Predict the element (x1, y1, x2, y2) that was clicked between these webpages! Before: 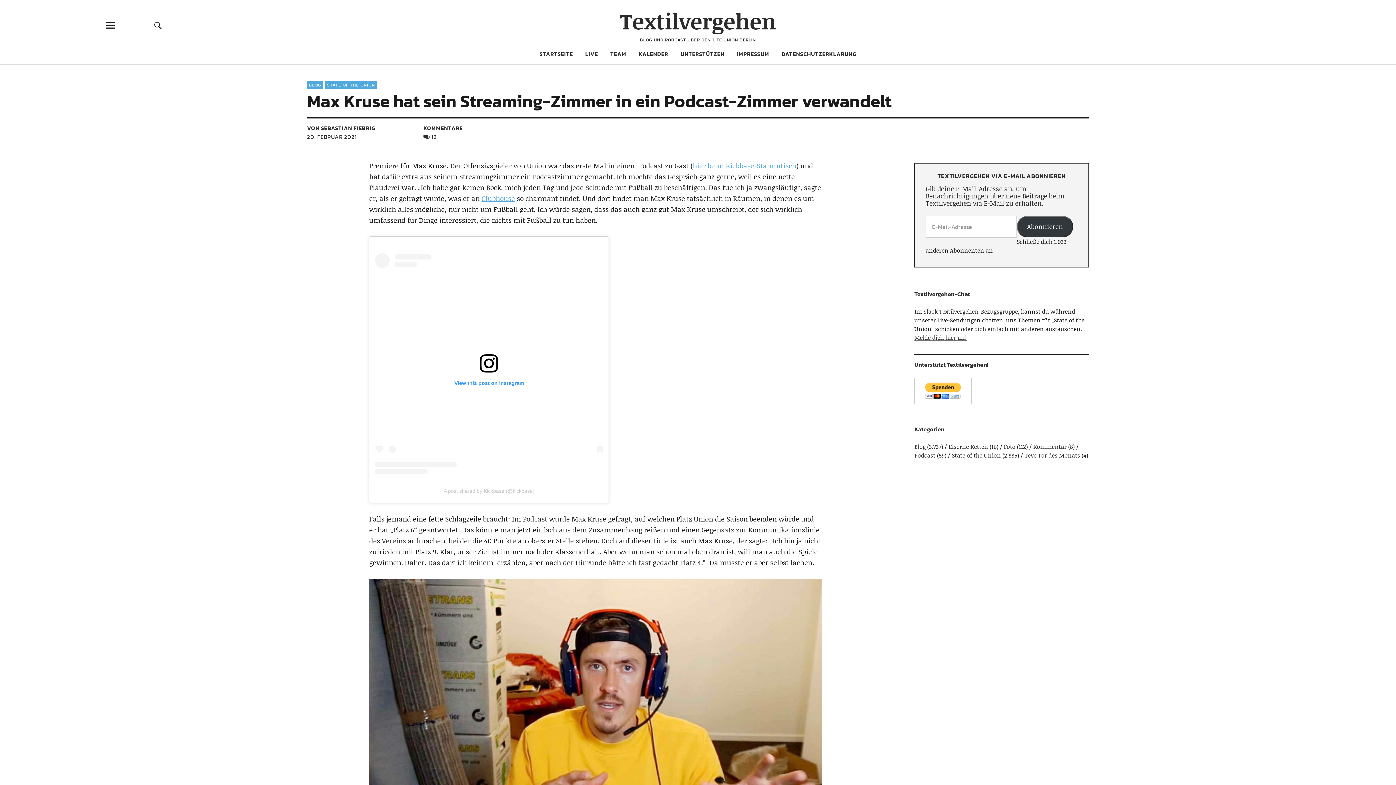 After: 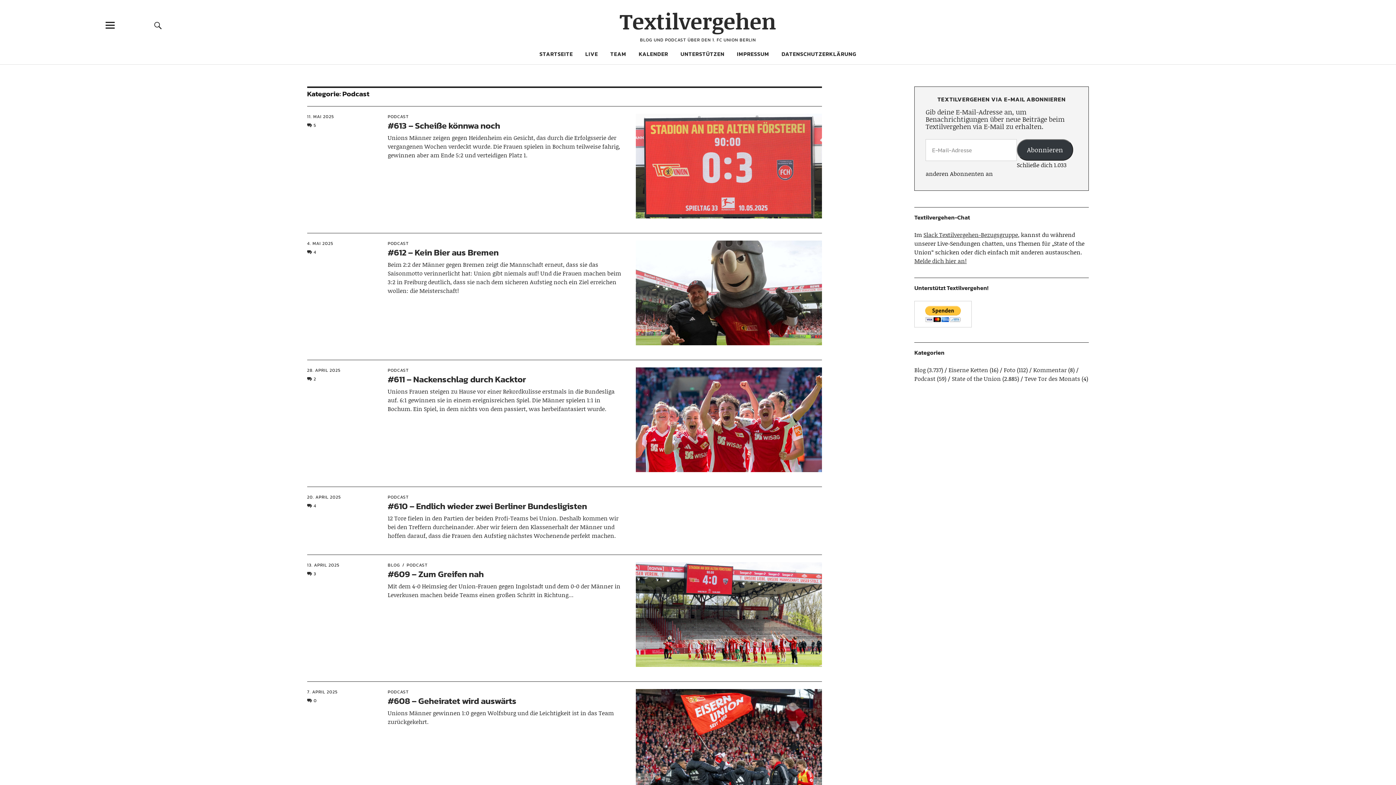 Action: bbox: (914, 451, 935, 459) label: Podcast